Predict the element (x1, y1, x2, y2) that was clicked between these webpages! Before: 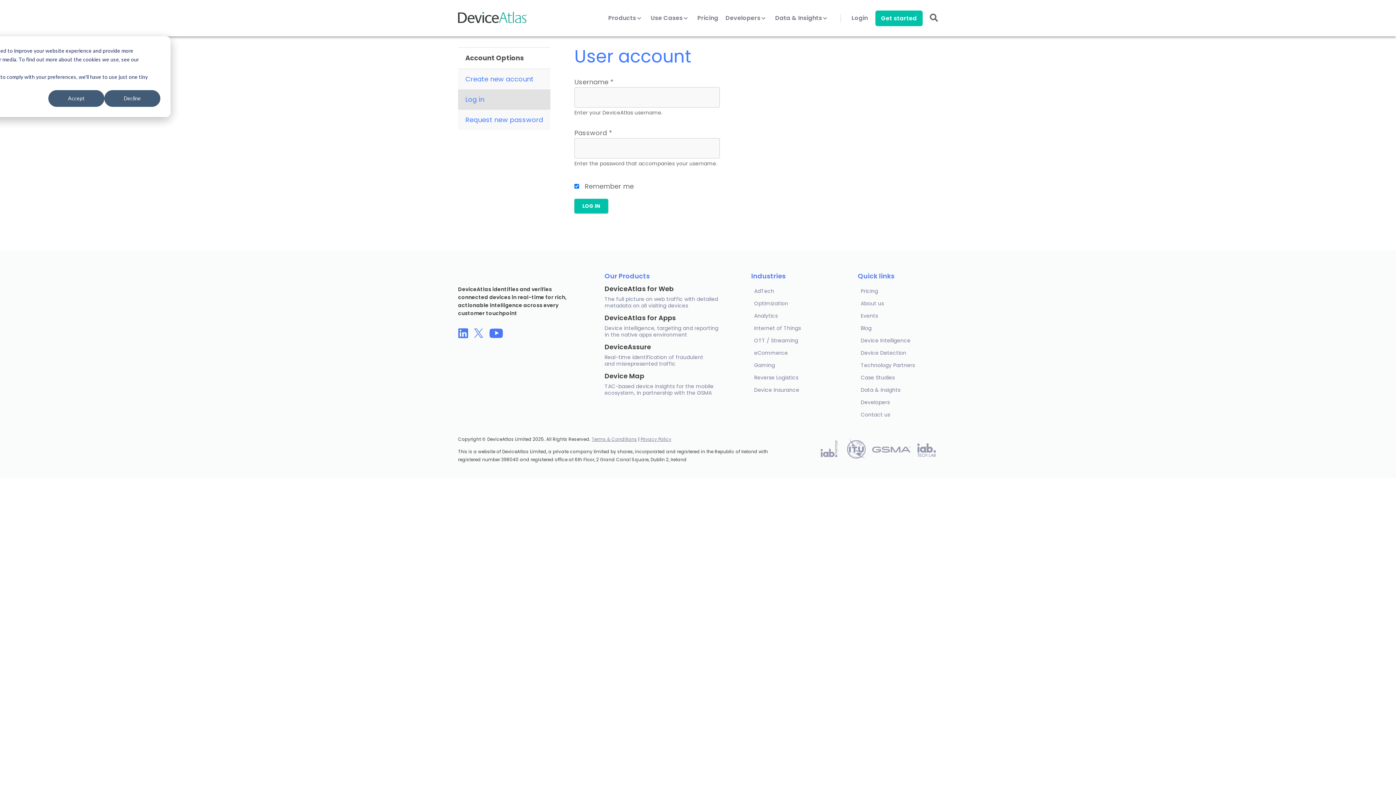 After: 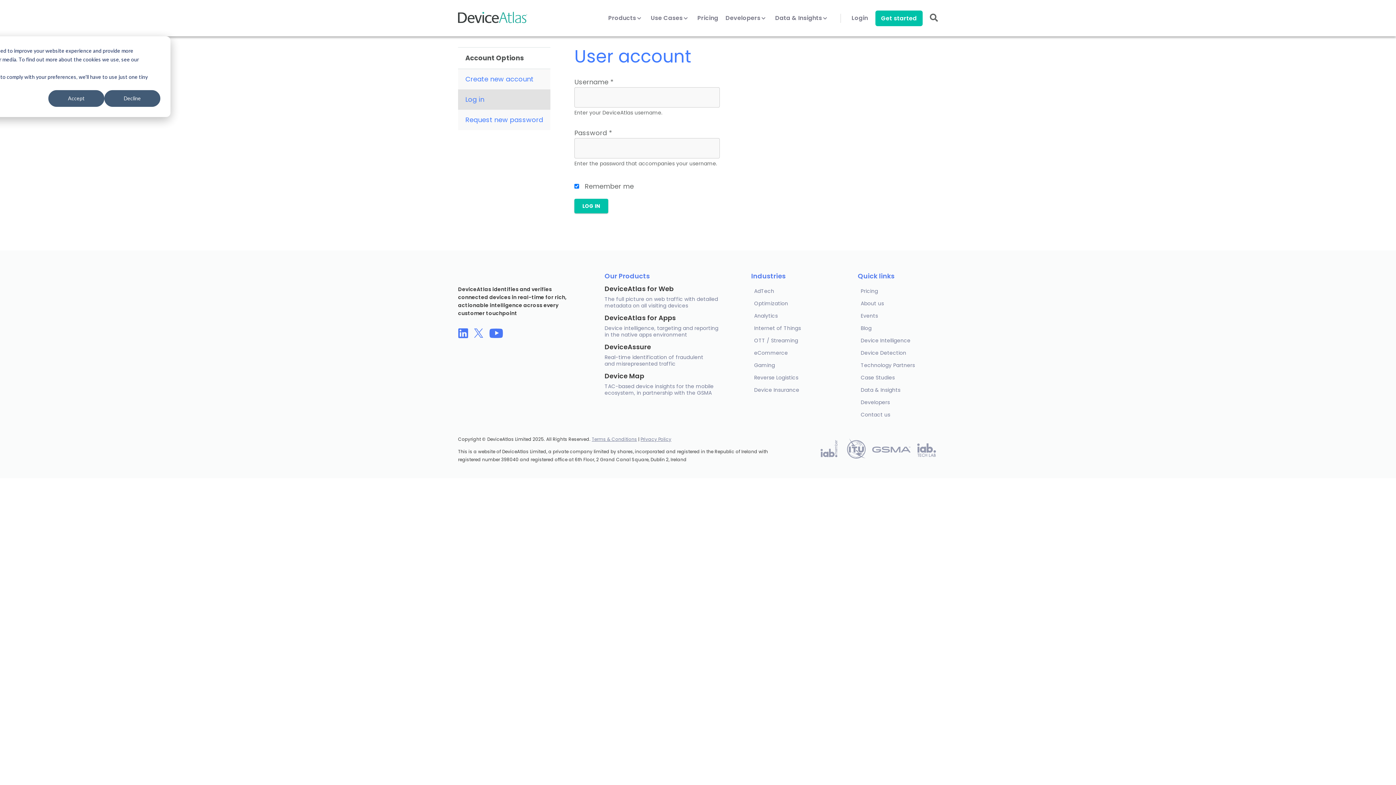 Action: bbox: (489, 328, 503, 340)